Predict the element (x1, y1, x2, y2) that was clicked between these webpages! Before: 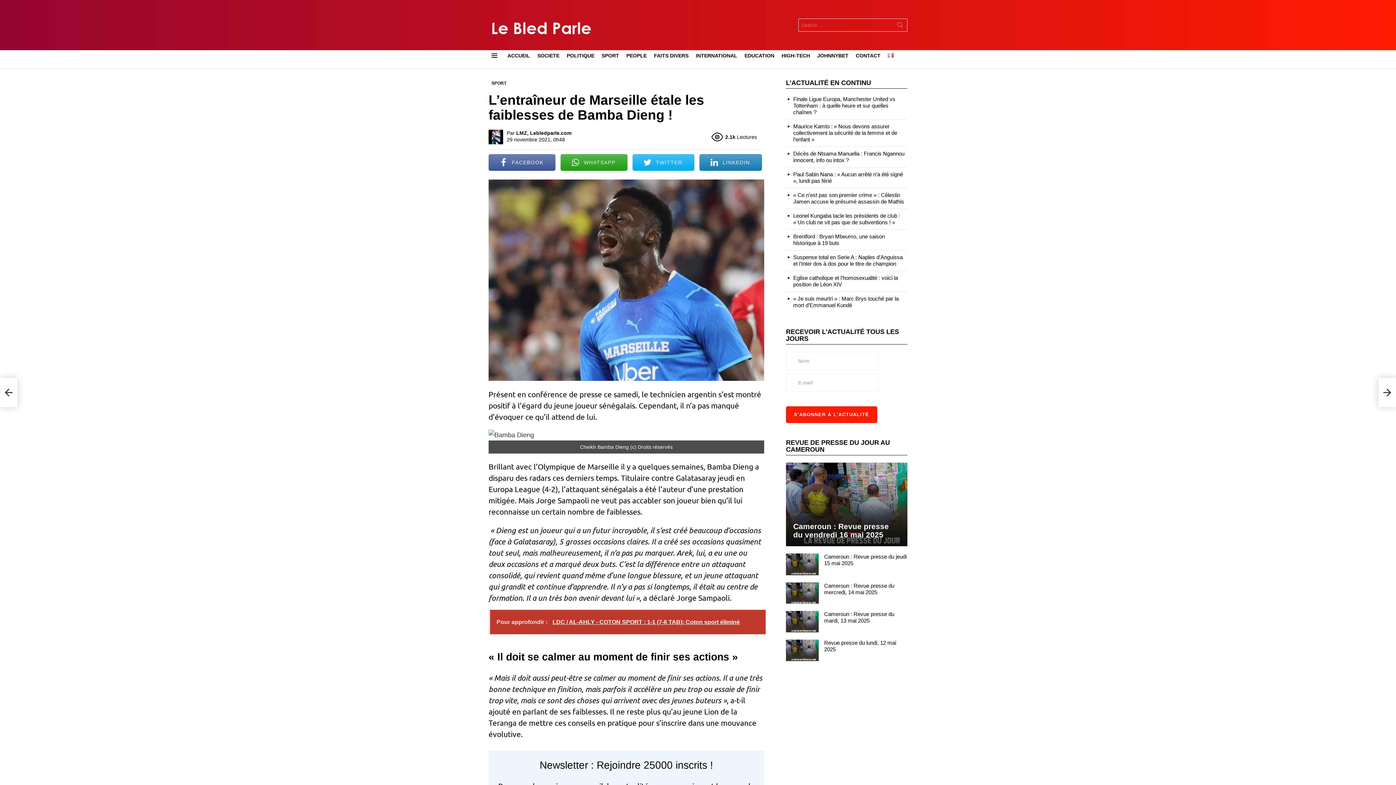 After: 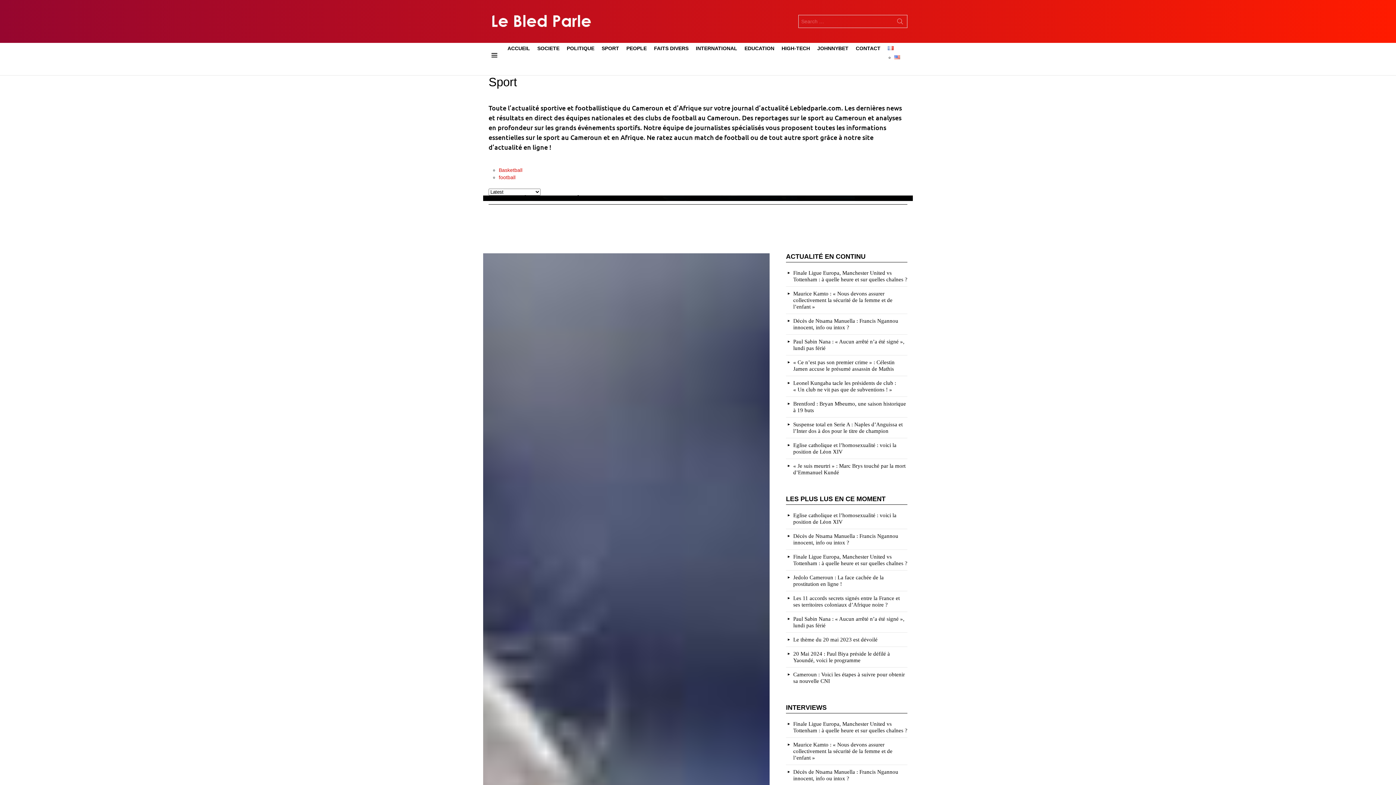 Action: bbox: (598, 50, 622, 61) label: SPORT